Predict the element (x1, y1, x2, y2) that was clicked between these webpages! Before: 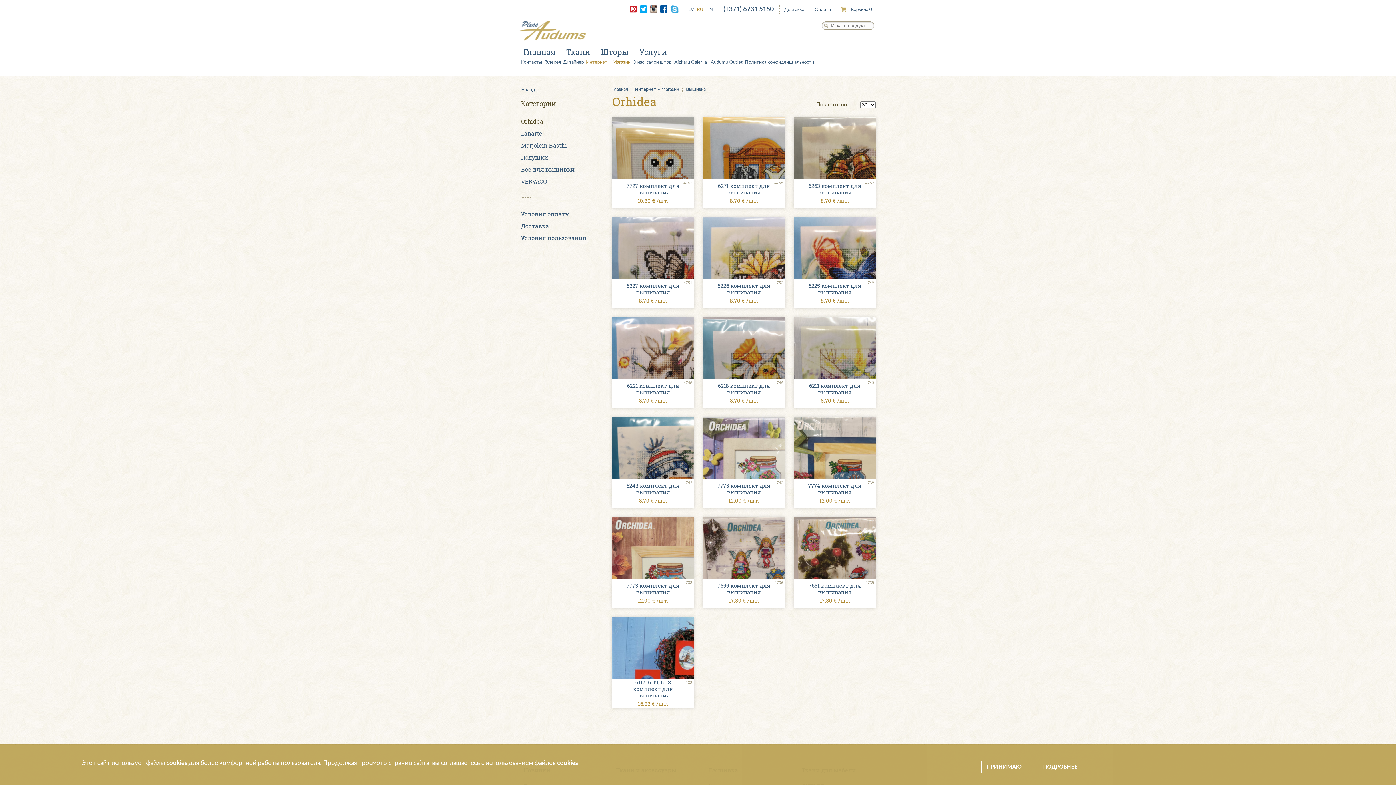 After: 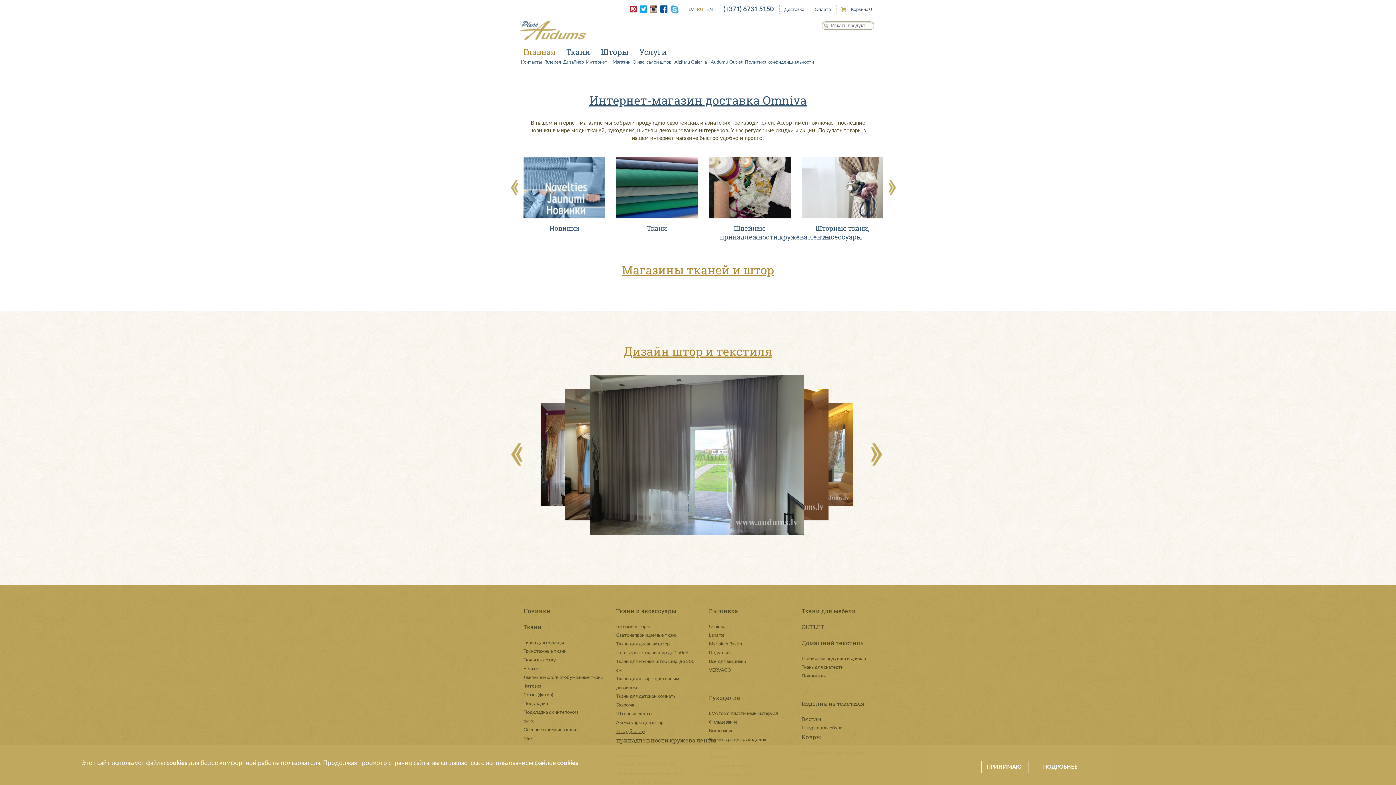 Action: bbox: (612, 86, 631, 93) label: Главная